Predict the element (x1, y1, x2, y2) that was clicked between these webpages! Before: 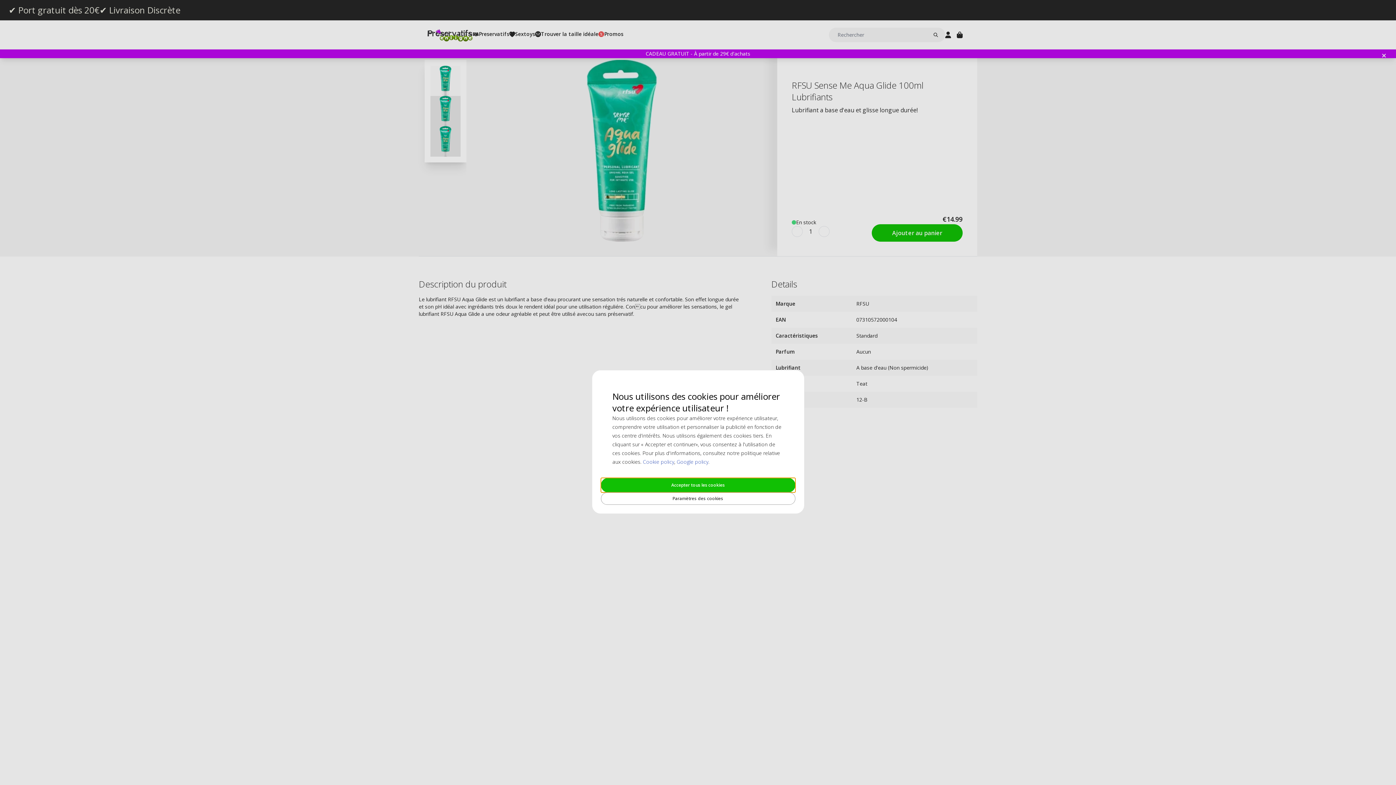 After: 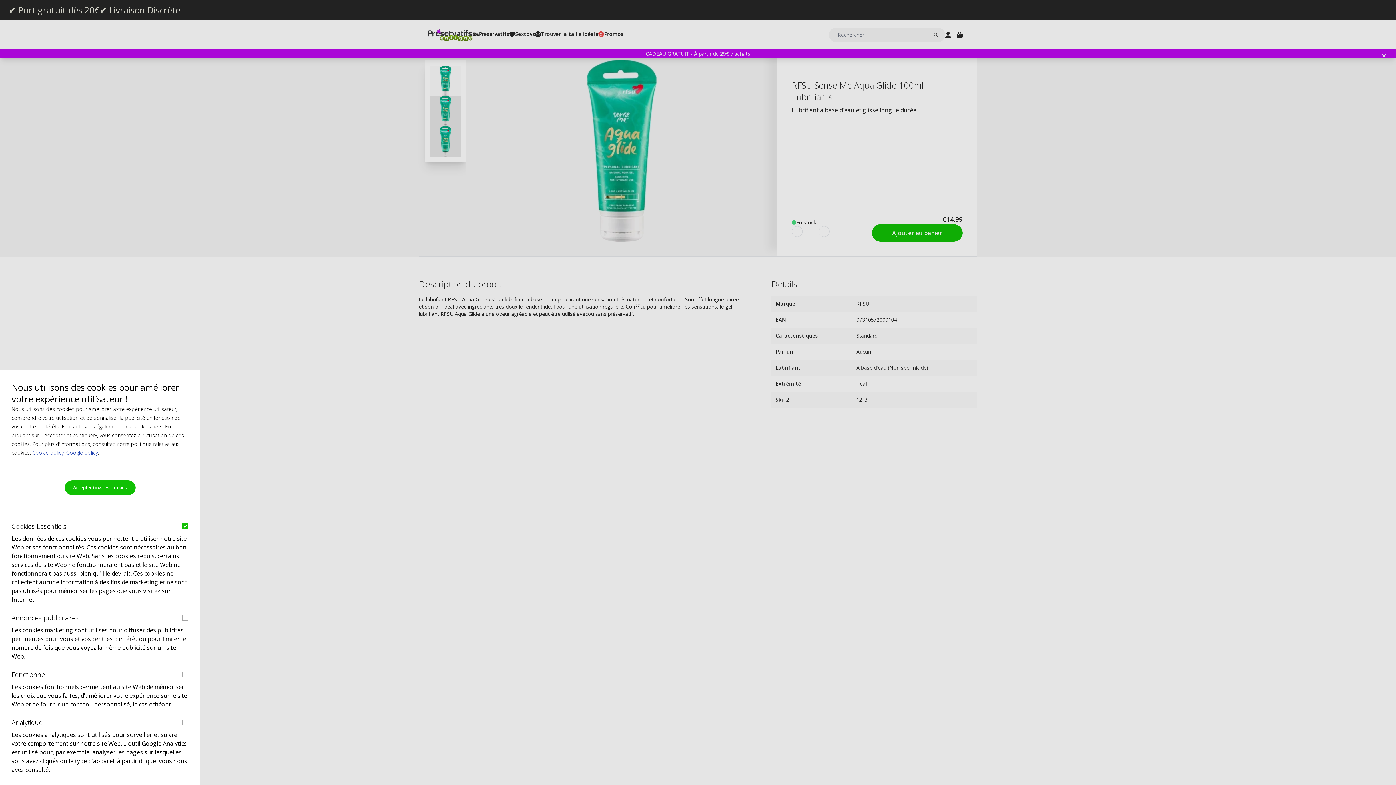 Action: bbox: (600, 492, 795, 505) label: Paramètres des cookies